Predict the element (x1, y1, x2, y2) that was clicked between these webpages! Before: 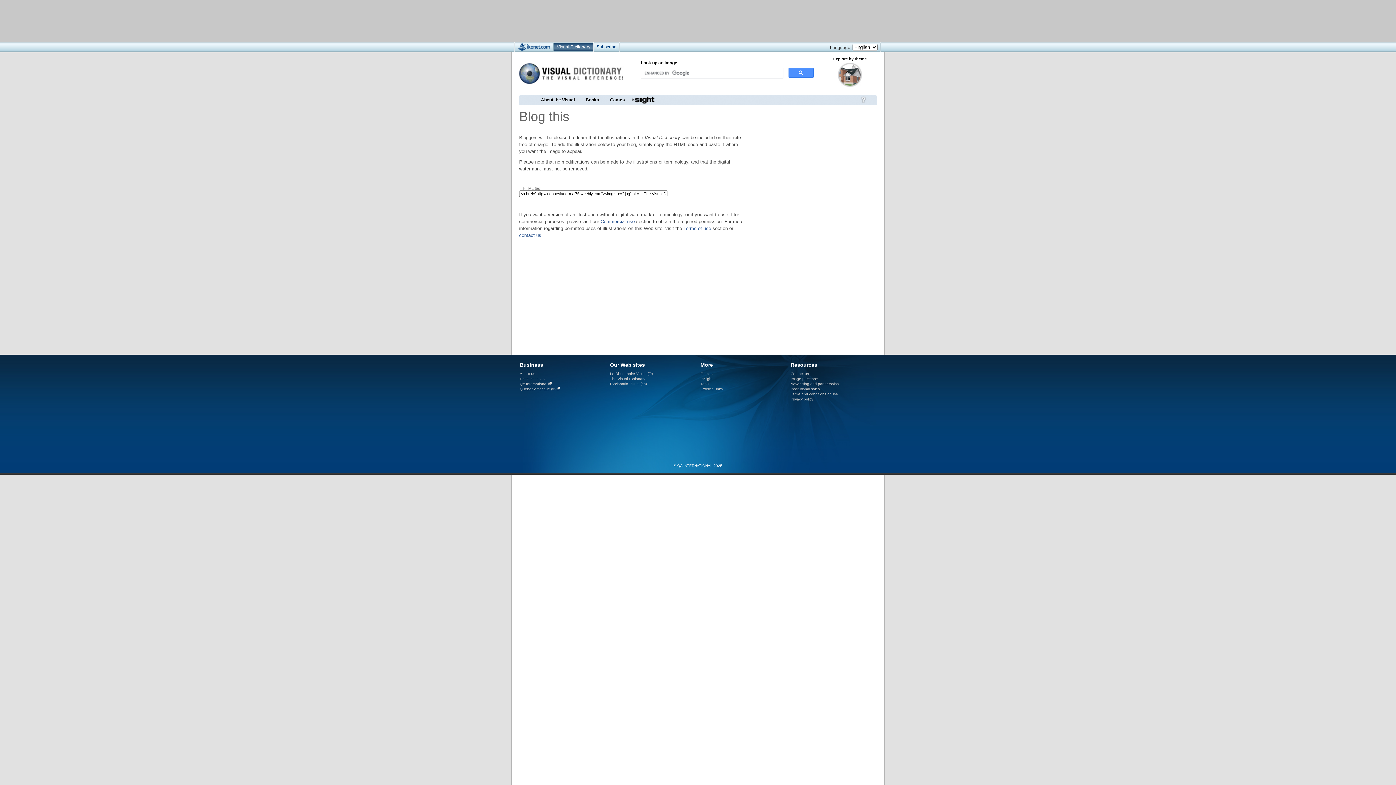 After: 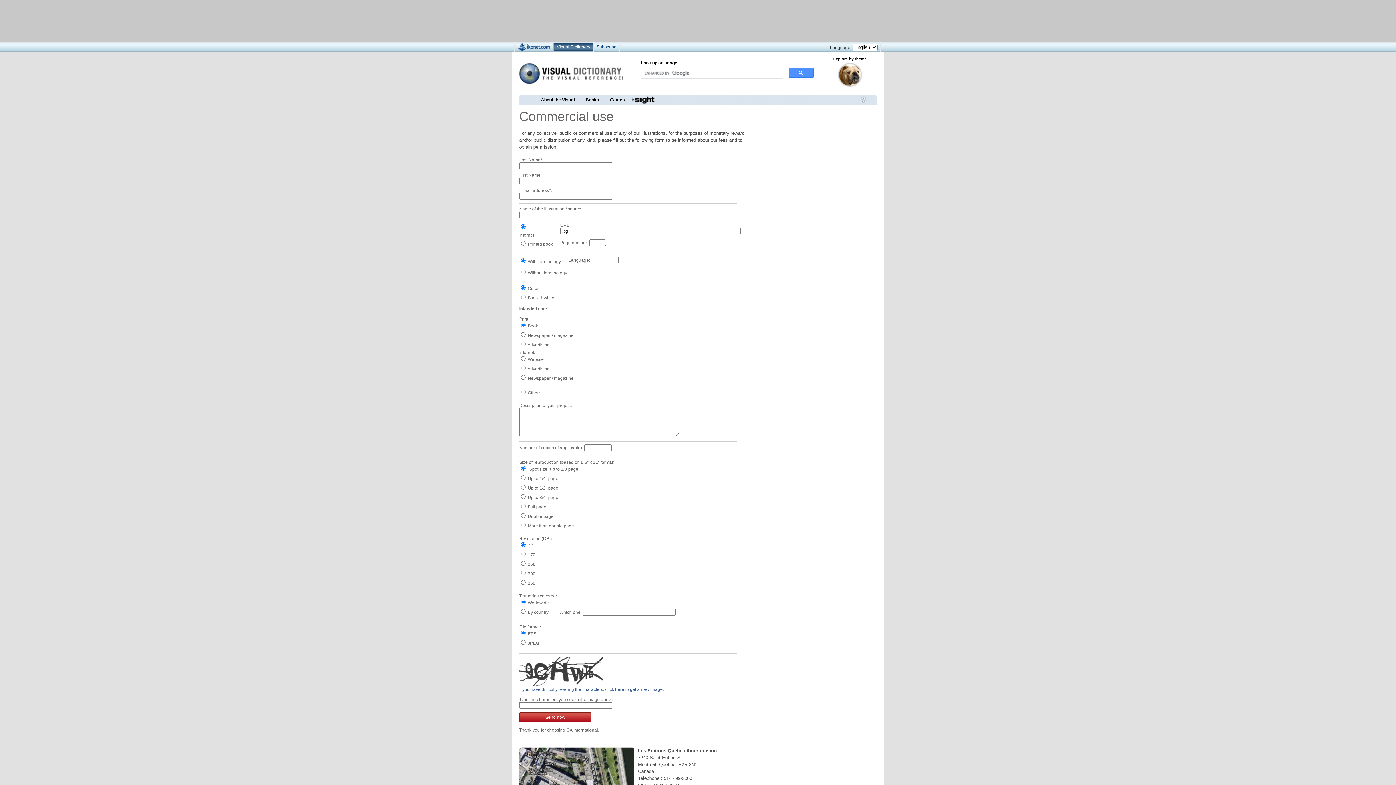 Action: bbox: (600, 218, 634, 224) label: Commercial use